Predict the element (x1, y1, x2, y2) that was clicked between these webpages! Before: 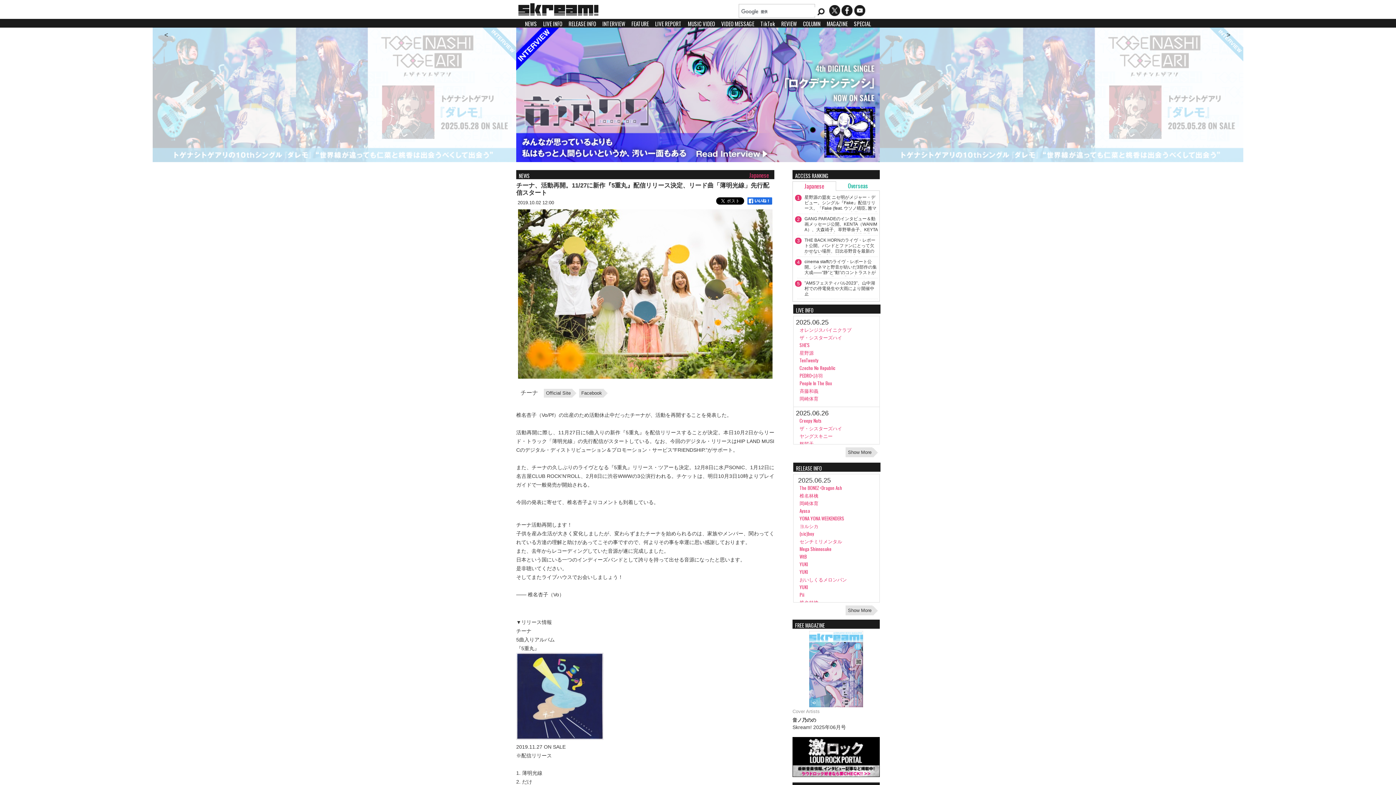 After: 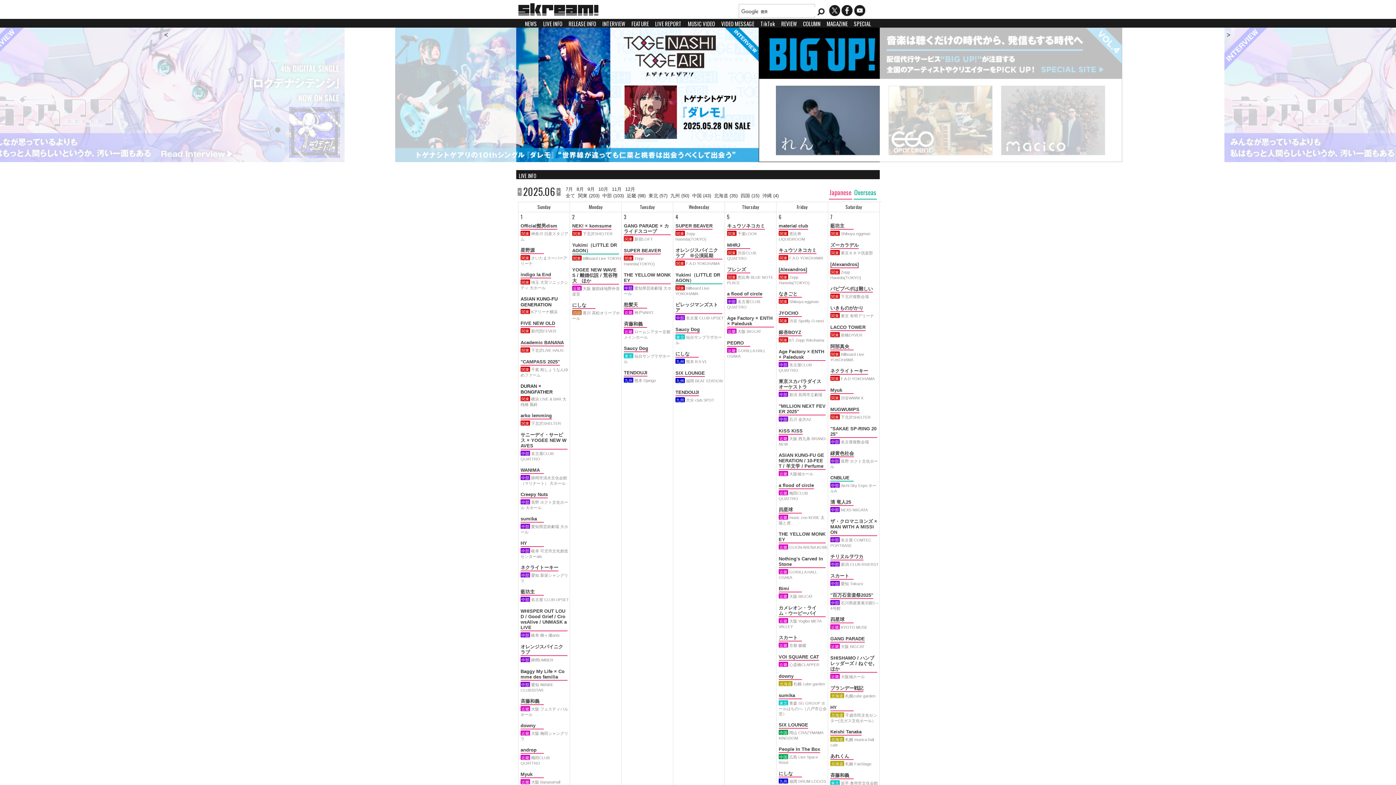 Action: bbox: (845, 447, 872, 457) label: Show More